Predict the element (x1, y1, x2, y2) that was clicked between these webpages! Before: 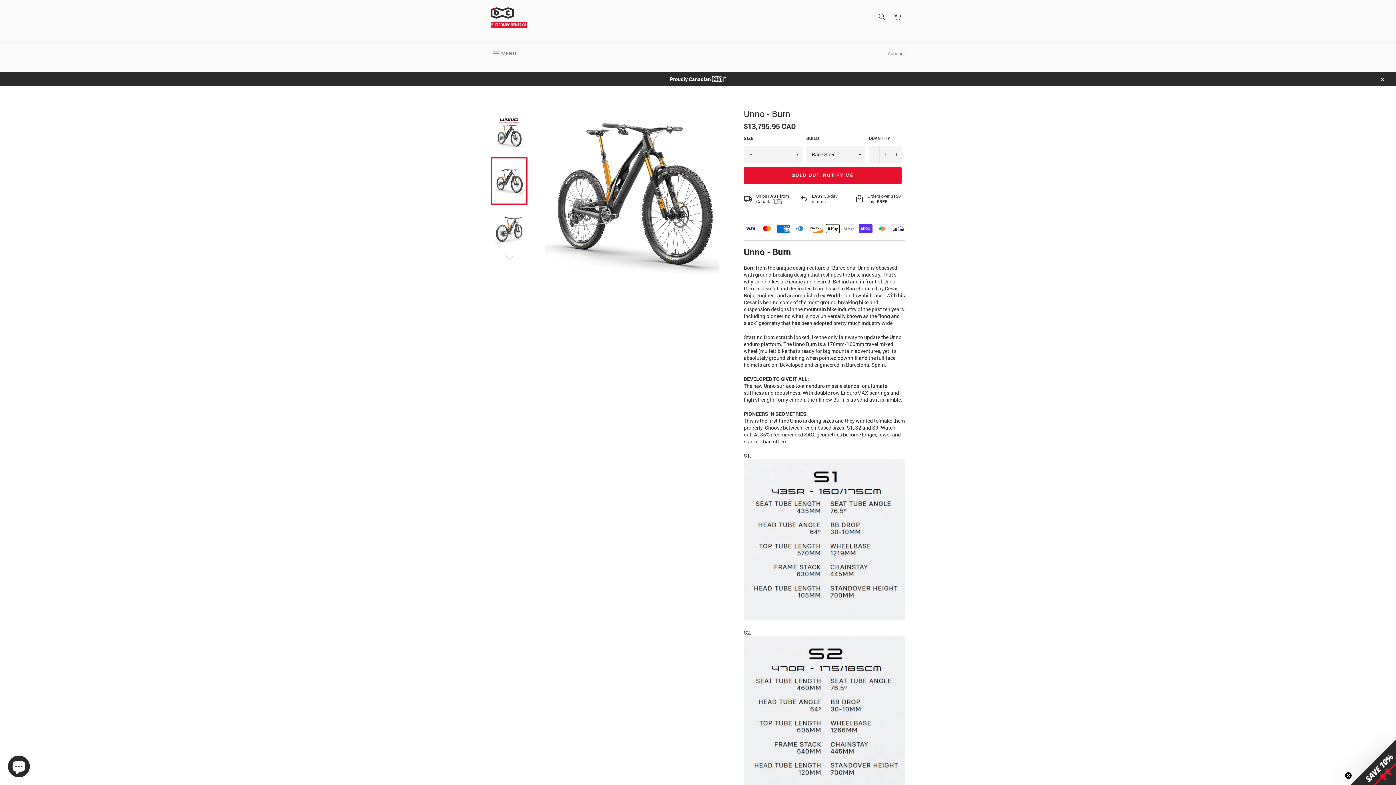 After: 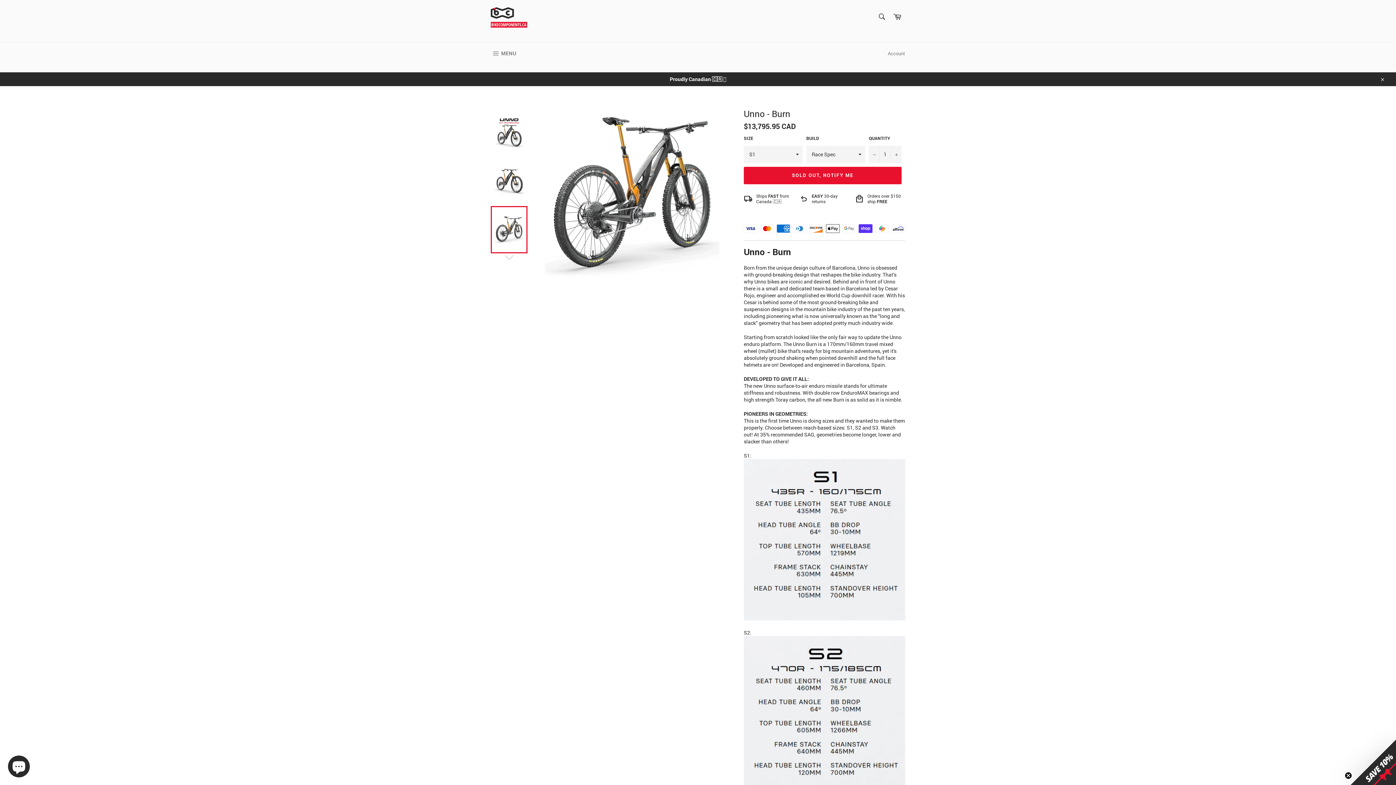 Action: bbox: (490, 206, 527, 253)